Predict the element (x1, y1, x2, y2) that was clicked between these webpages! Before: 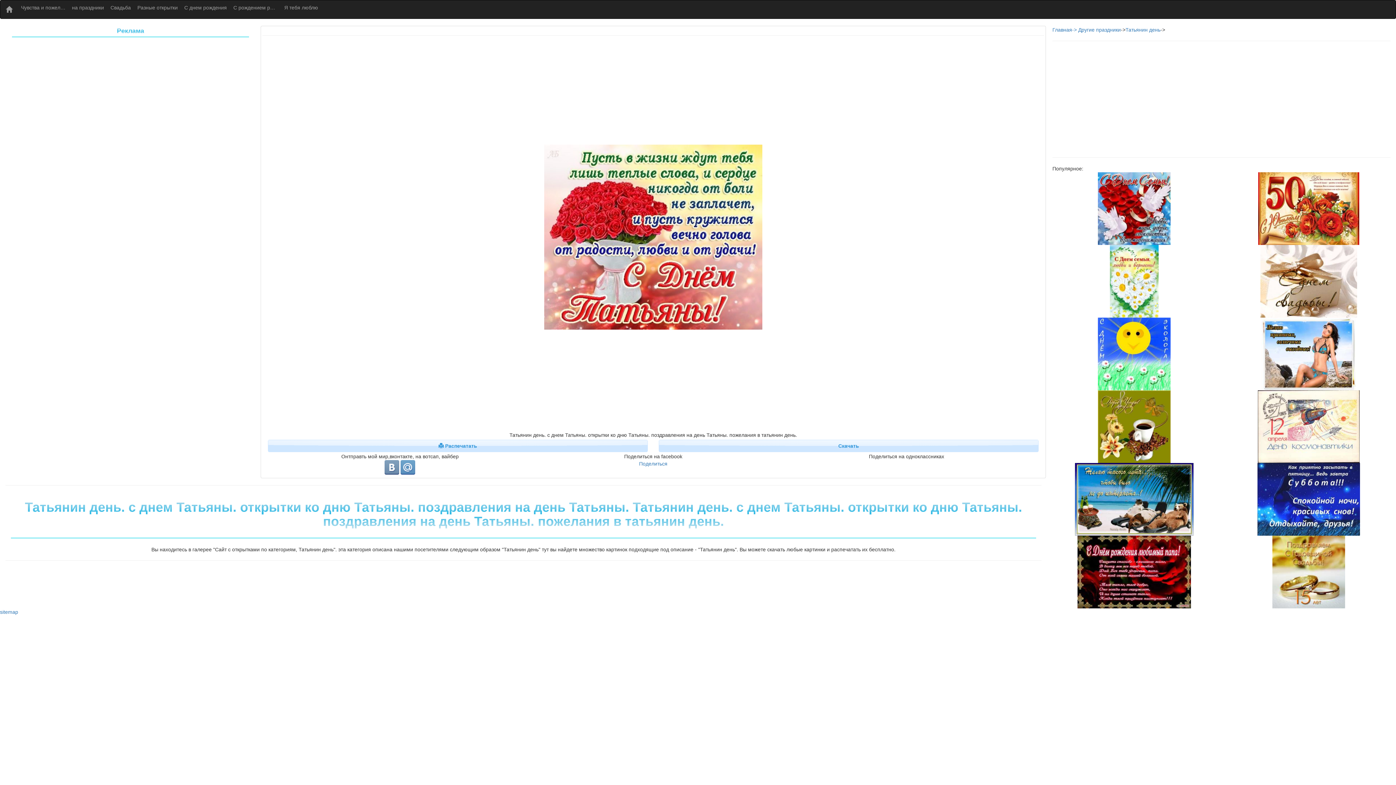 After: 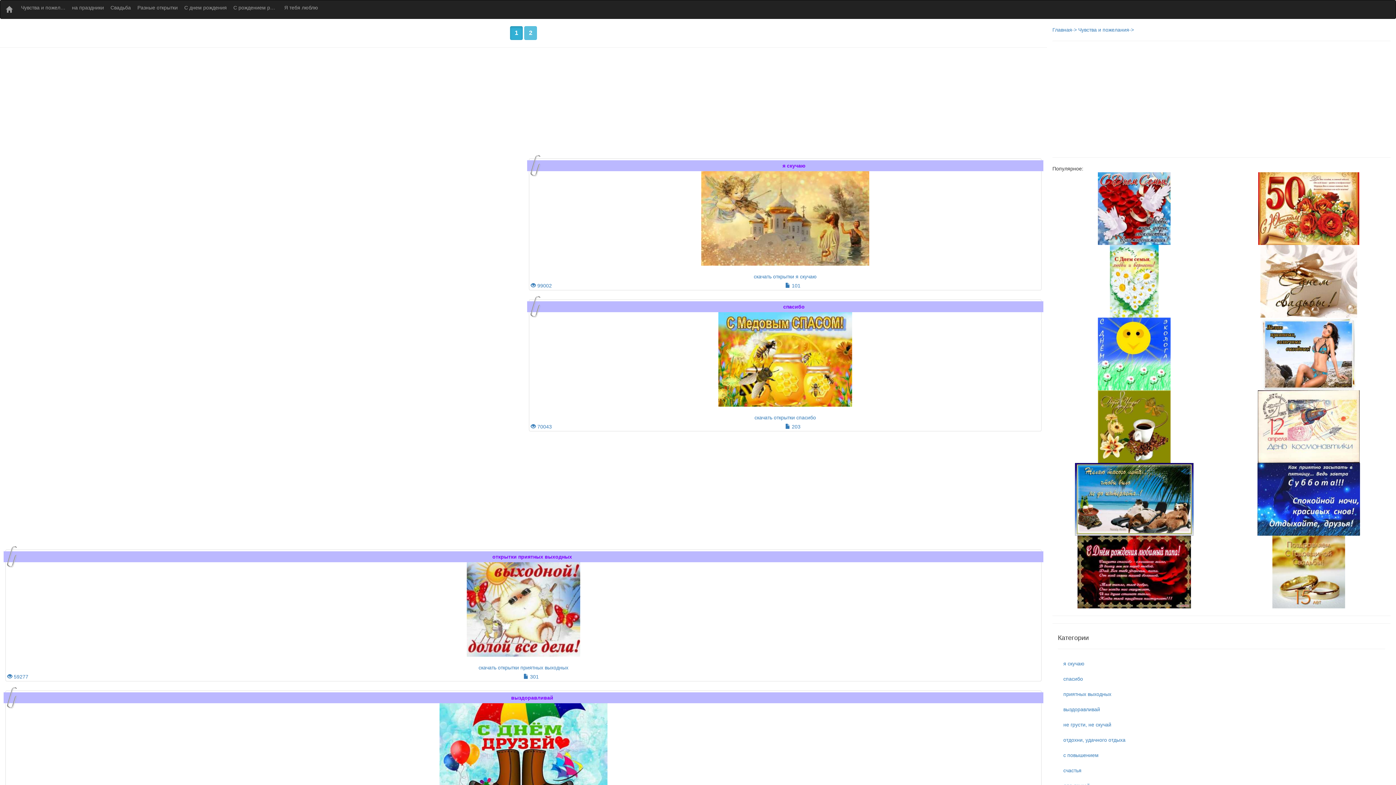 Action: bbox: (17, 0, 68, 14) label: Чувства и пожелания